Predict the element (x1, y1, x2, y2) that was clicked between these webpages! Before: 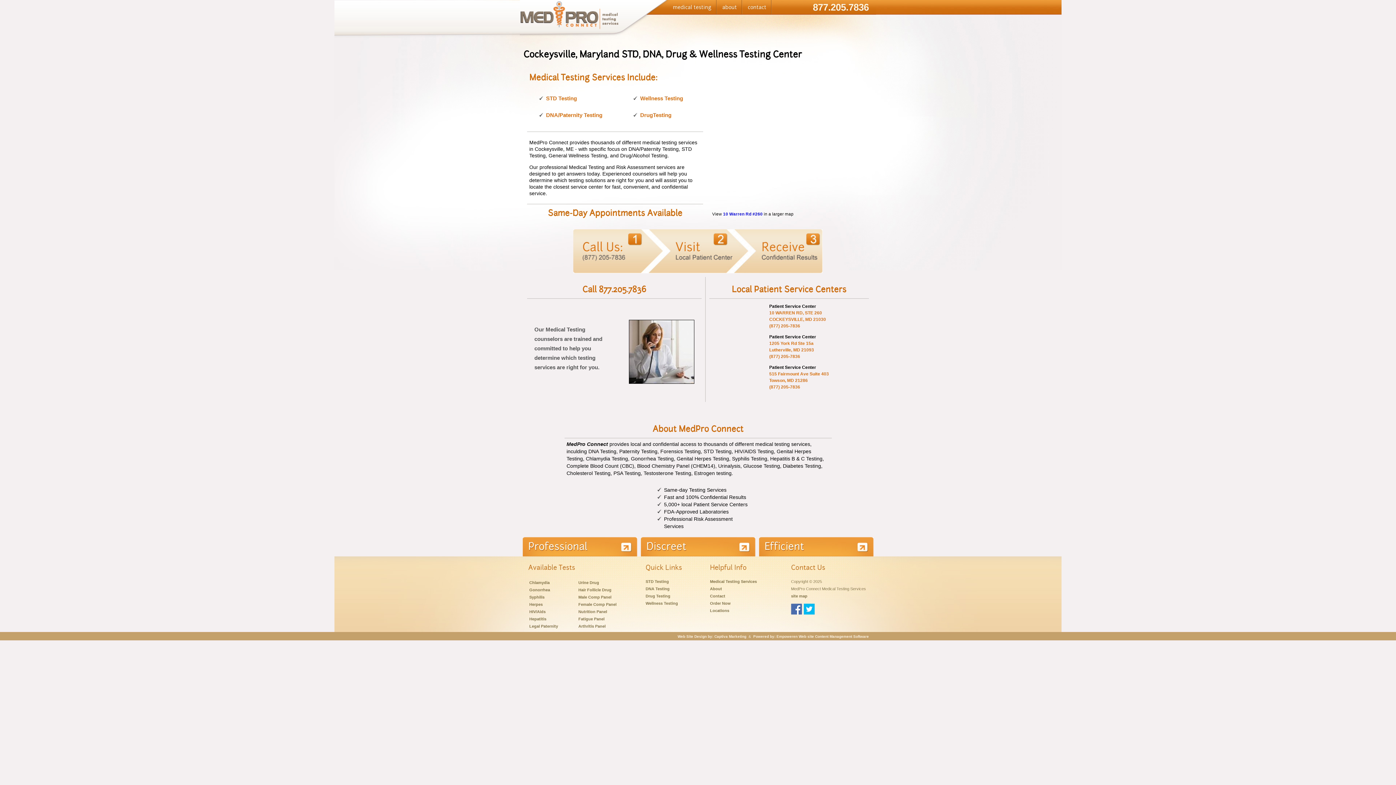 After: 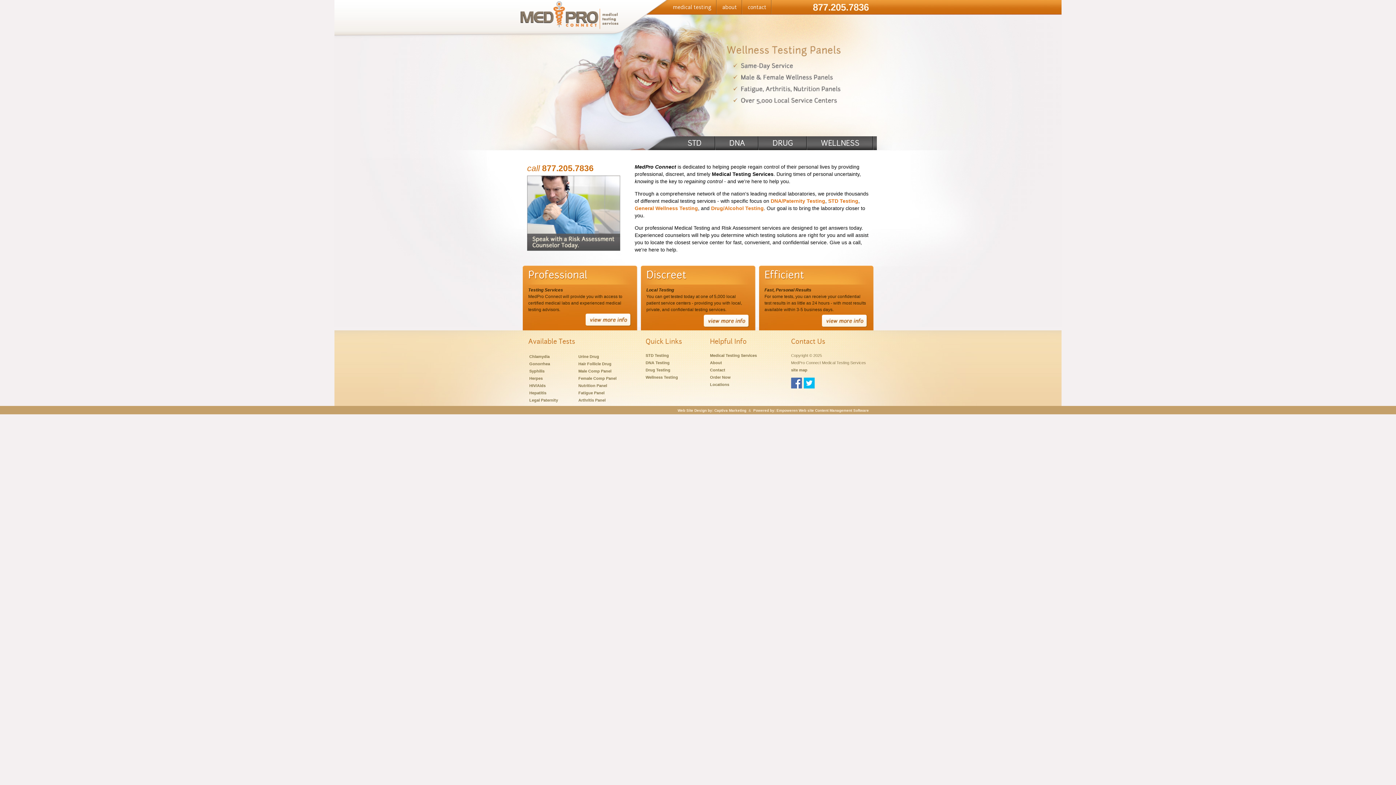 Action: bbox: (520, 25, 618, 31)